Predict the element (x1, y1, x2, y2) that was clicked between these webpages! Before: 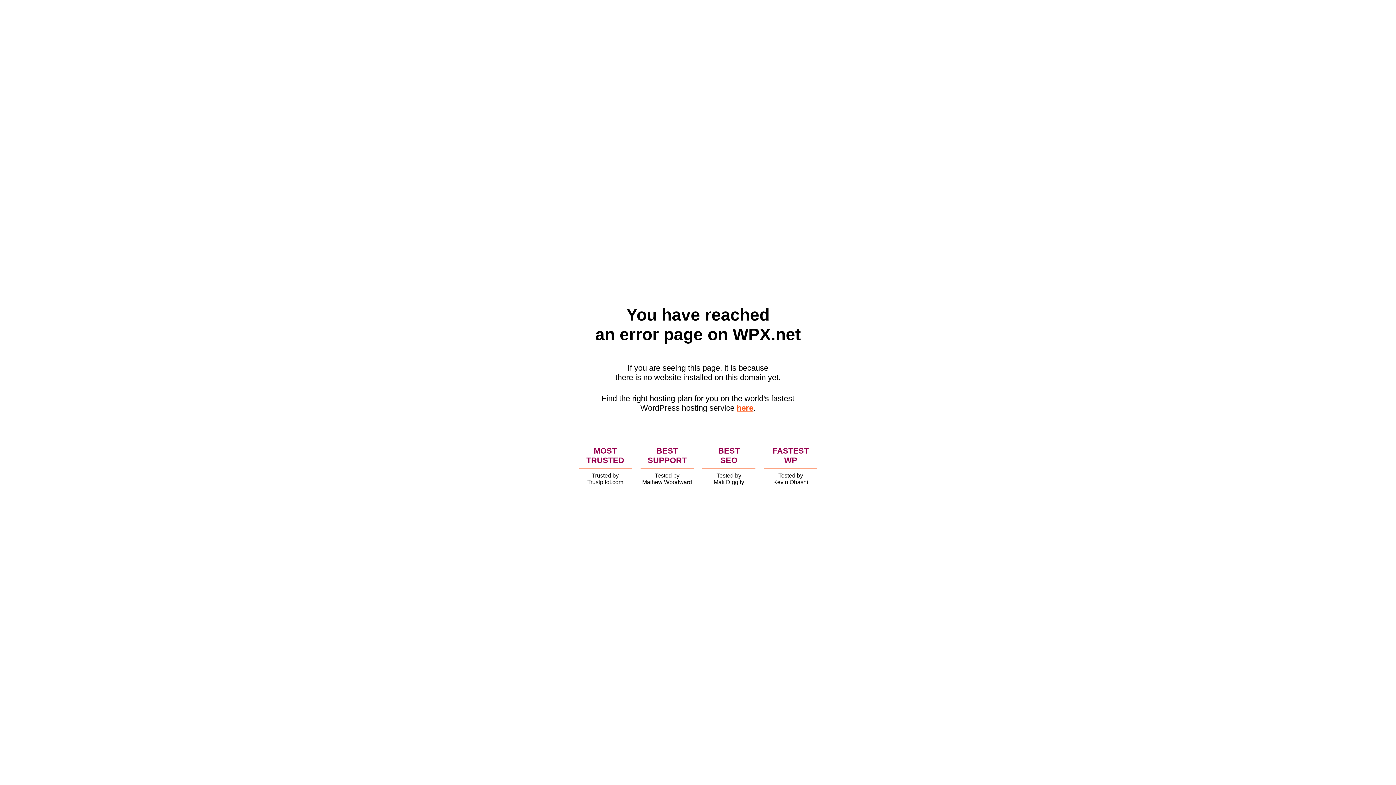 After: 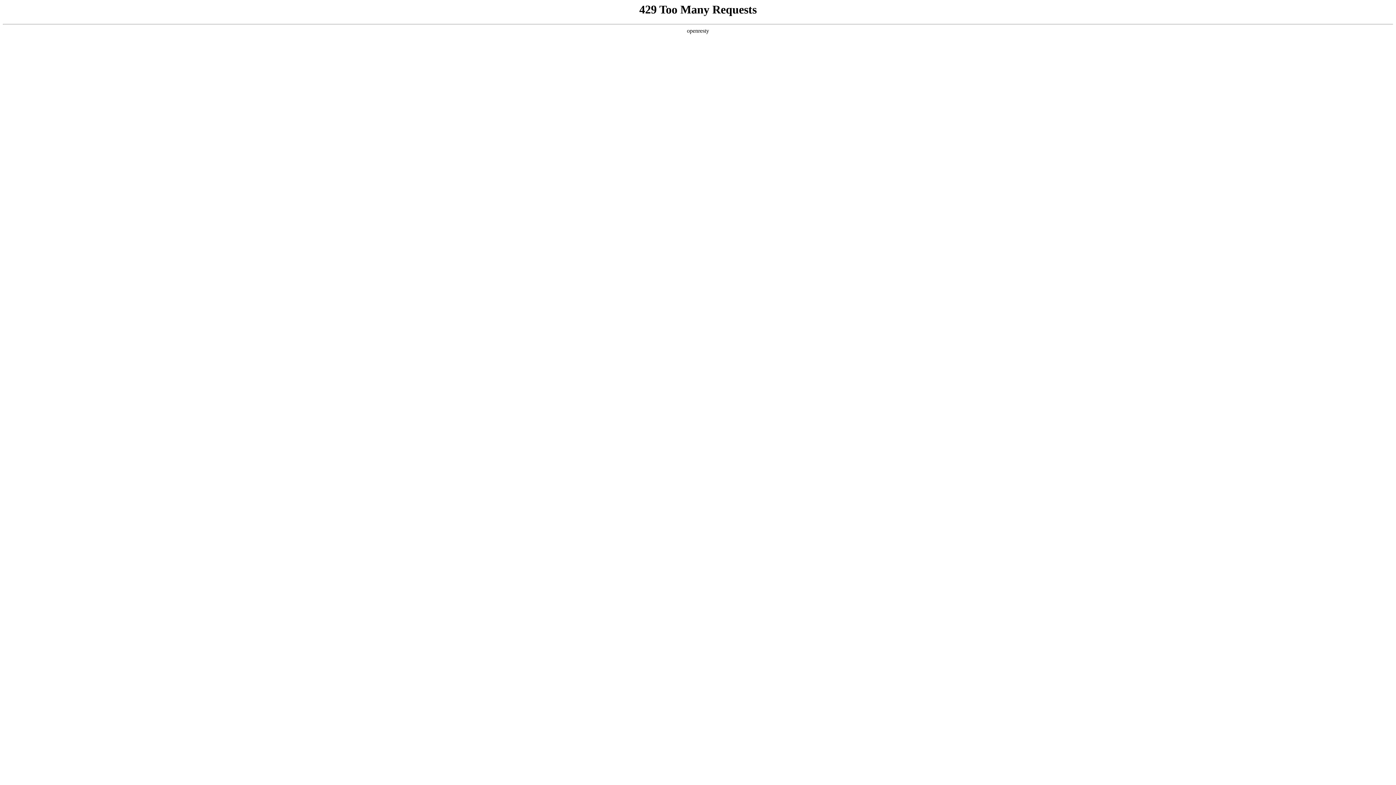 Action: bbox: (736, 403, 753, 412) label: here